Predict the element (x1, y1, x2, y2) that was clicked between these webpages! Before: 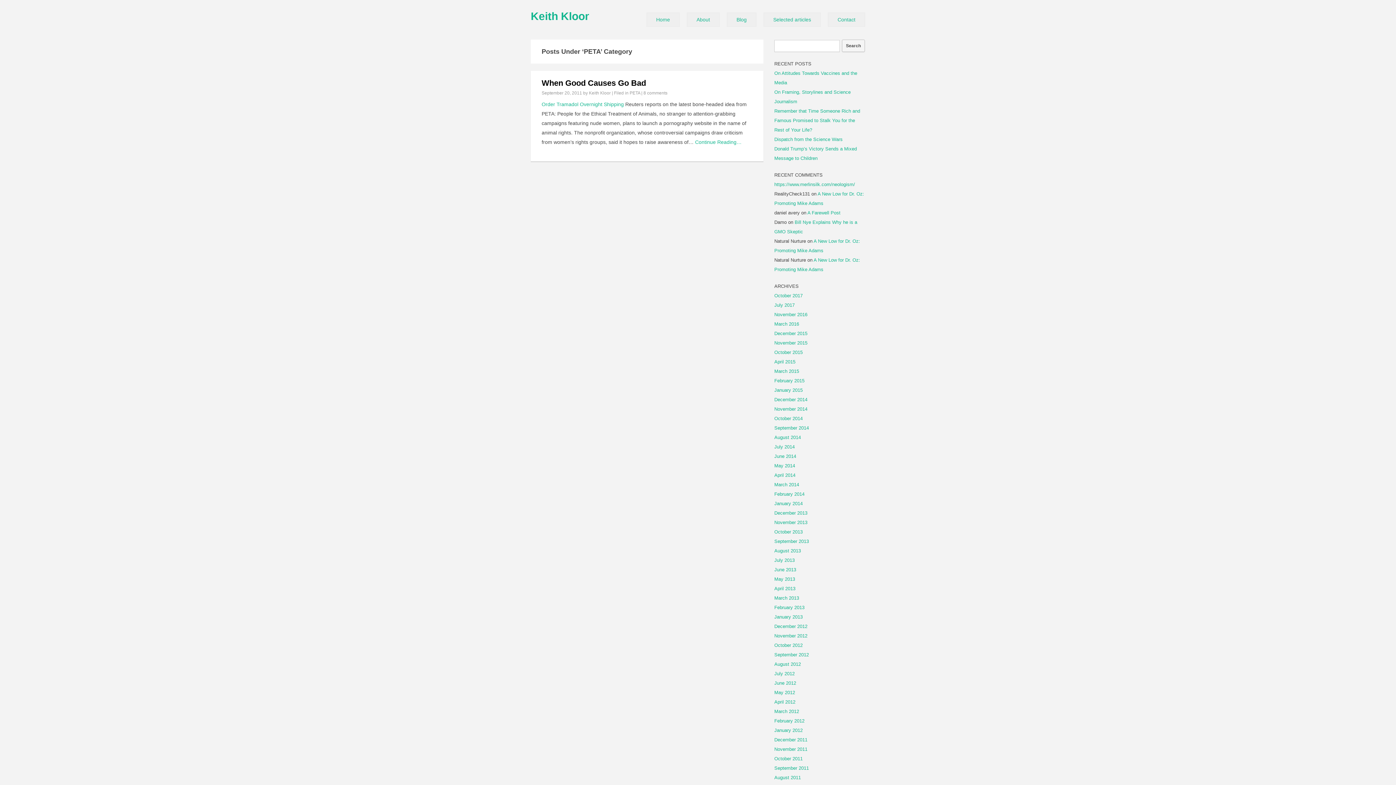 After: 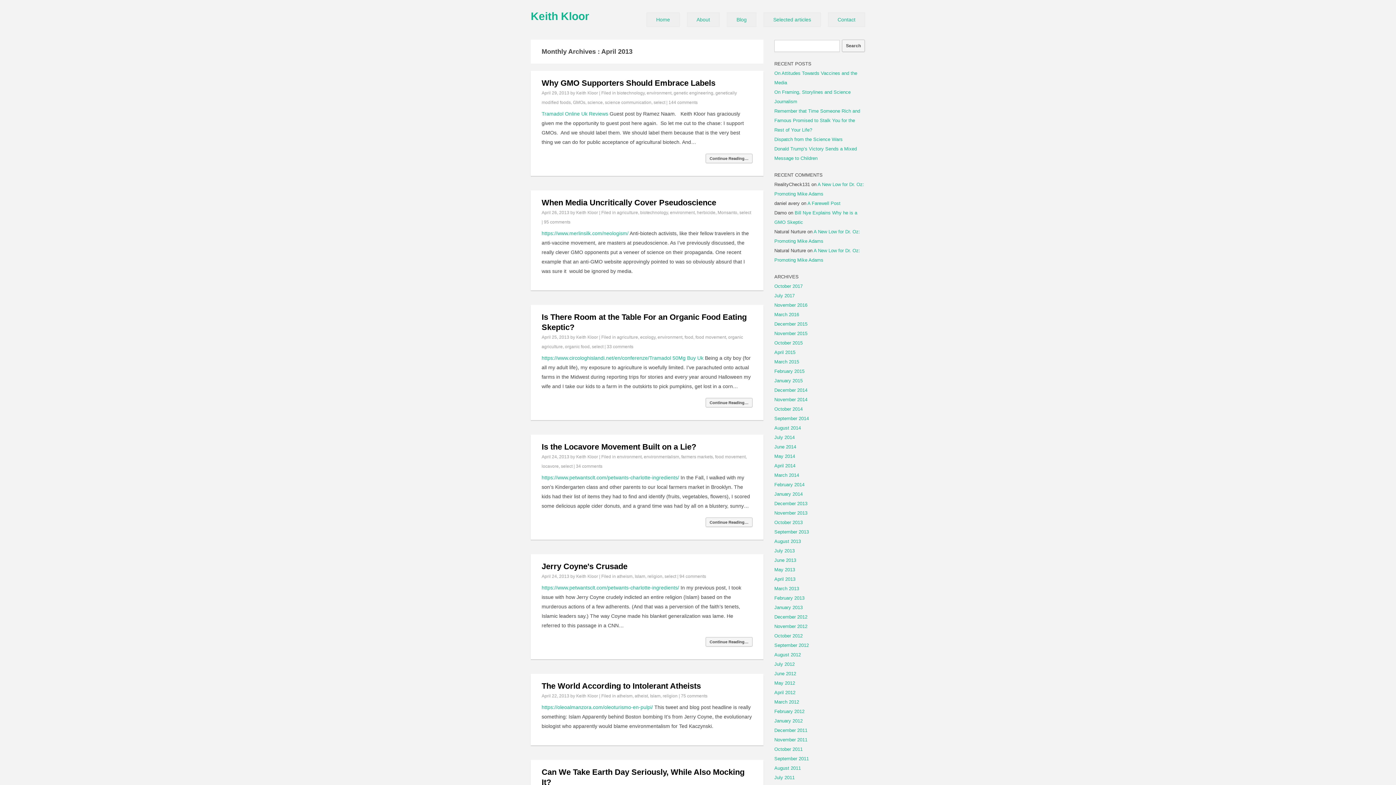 Action: bbox: (774, 586, 795, 591) label: April 2013